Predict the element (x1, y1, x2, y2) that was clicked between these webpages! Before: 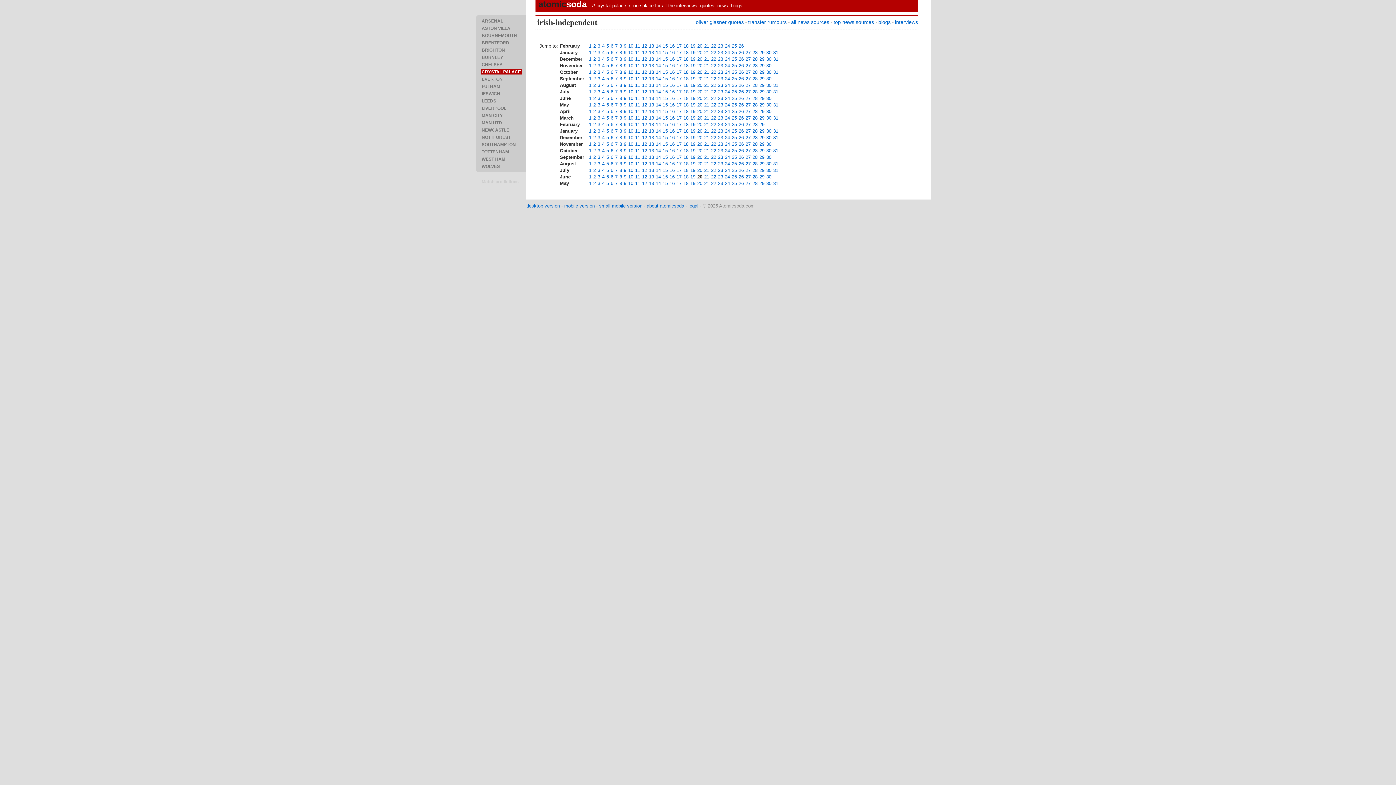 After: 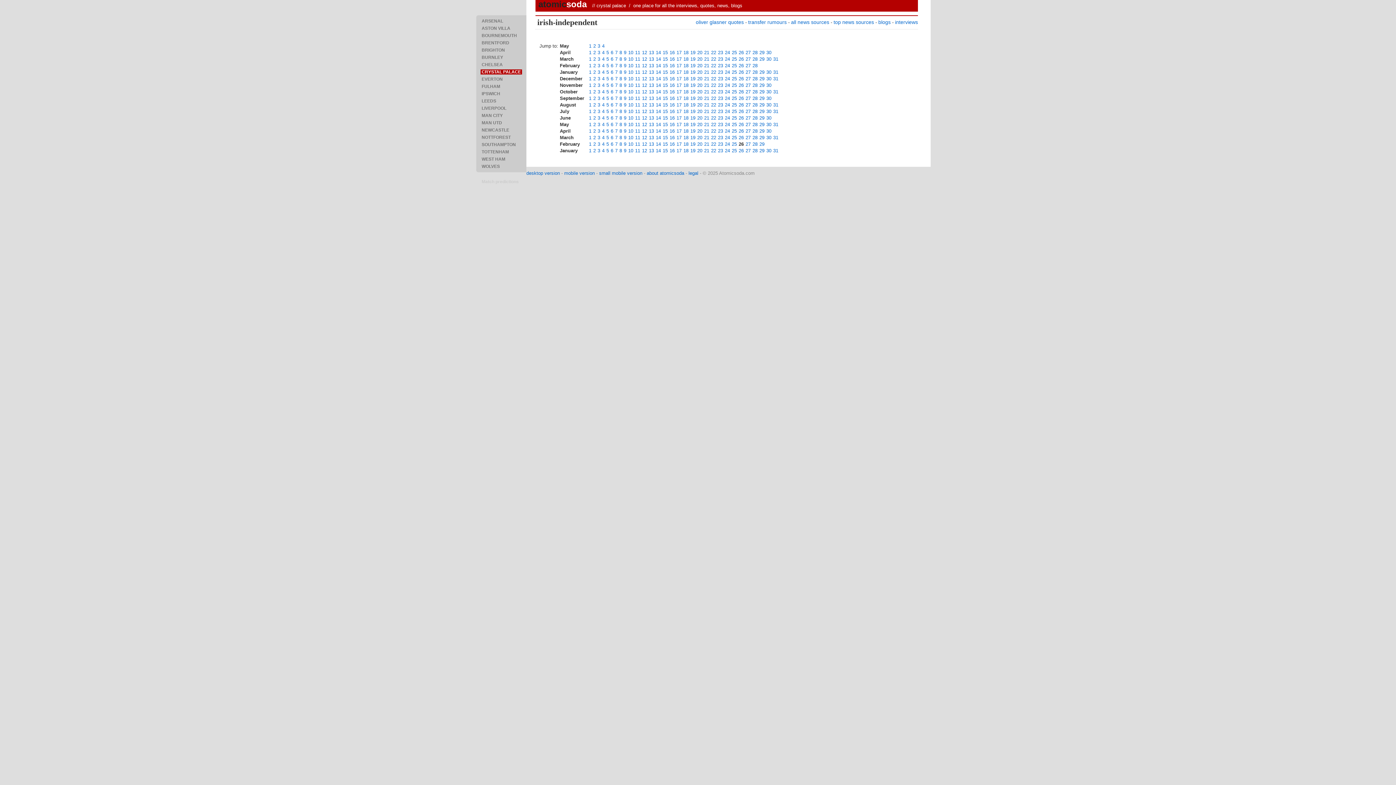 Action: label: 26 bbox: (738, 121, 744, 127)